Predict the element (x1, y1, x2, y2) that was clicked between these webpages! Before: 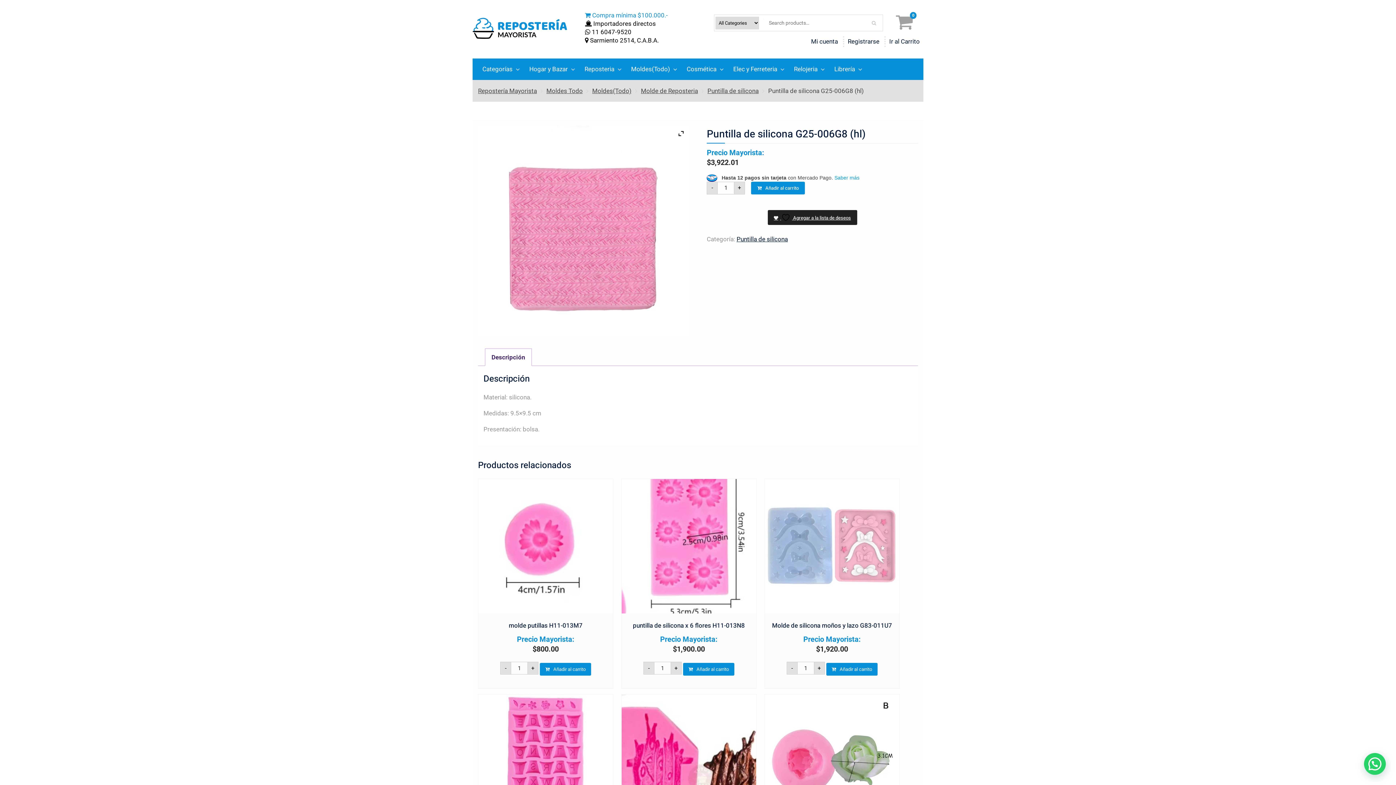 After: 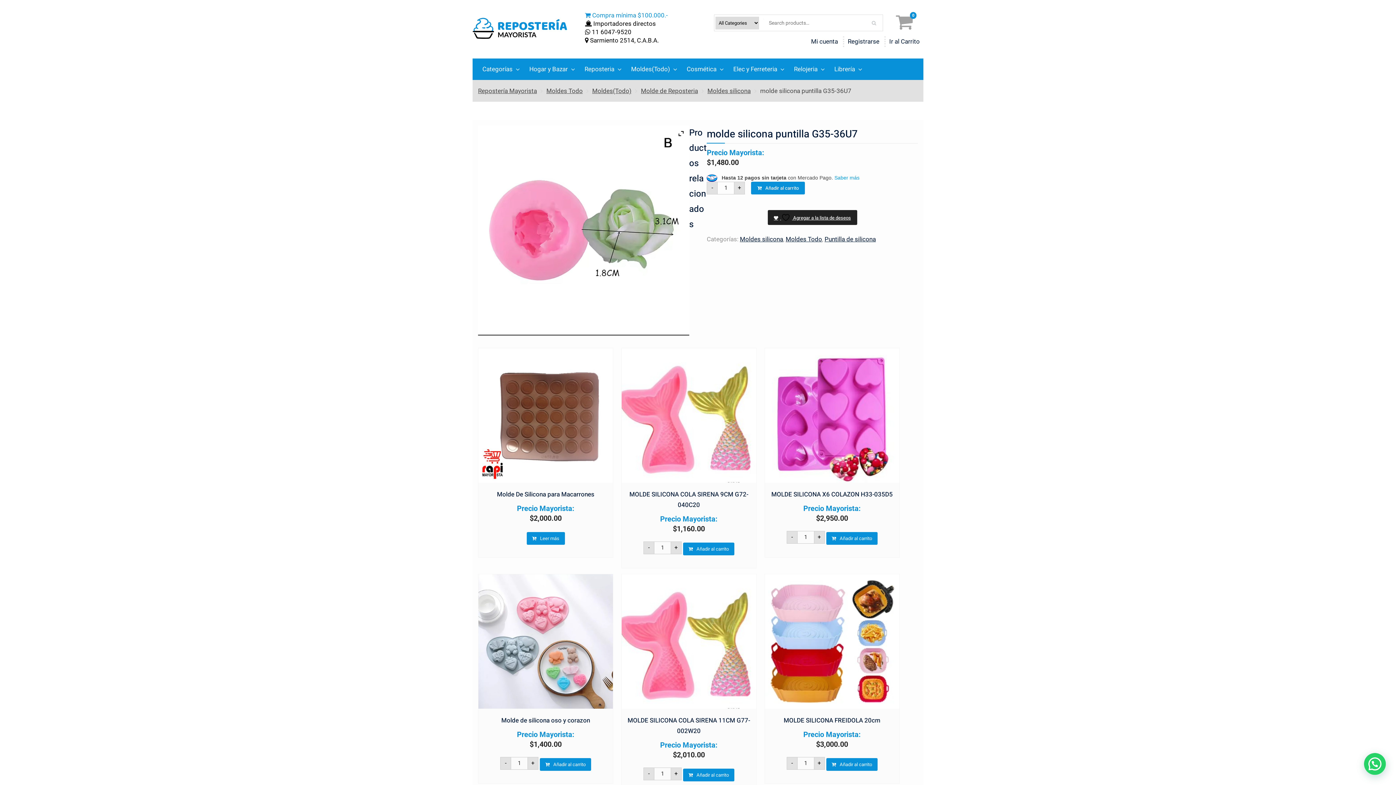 Action: label: molde silicona puntilla G35-36U7
$1,480.00 bbox: (764, 695, 899, 871)